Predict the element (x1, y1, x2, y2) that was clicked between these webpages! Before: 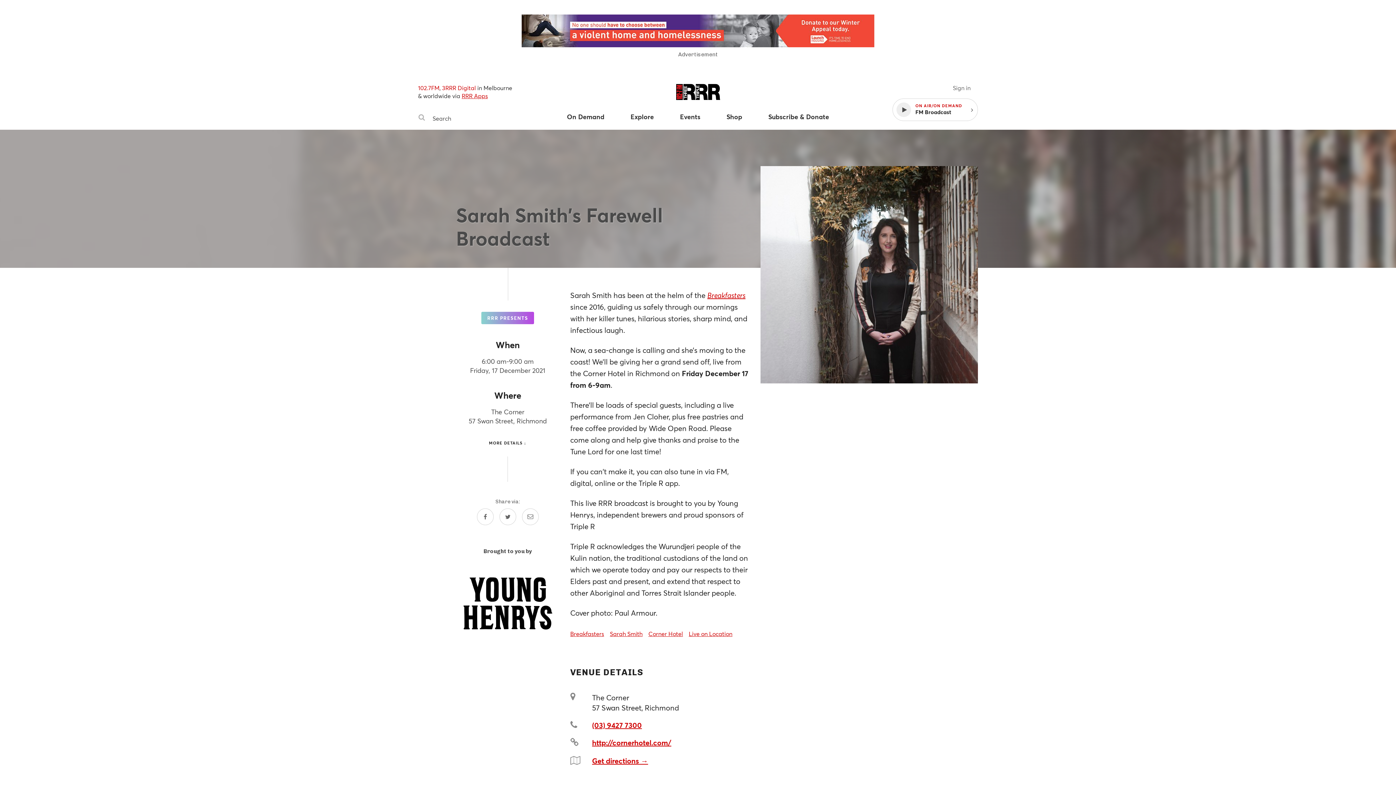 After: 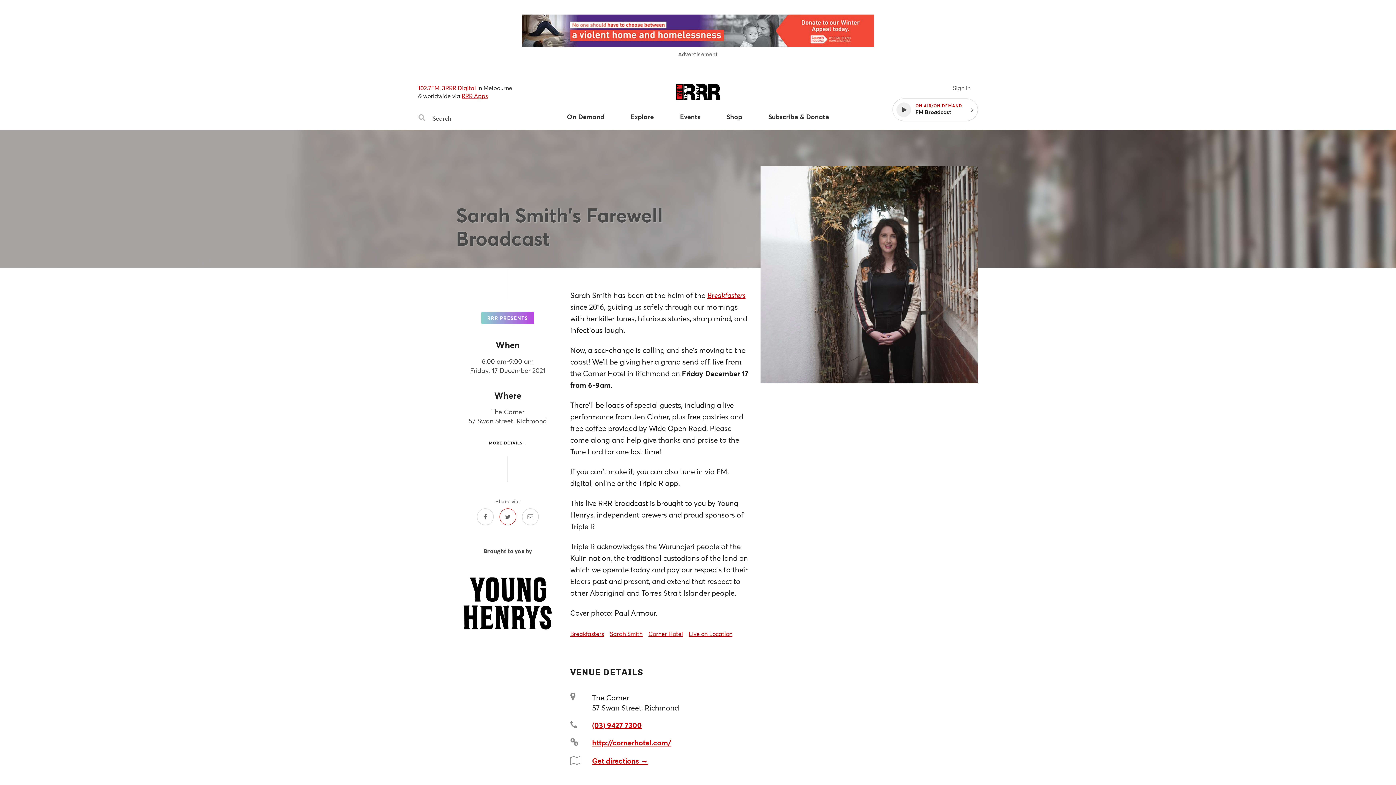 Action: label: Share on Twitter bbox: (499, 508, 516, 525)